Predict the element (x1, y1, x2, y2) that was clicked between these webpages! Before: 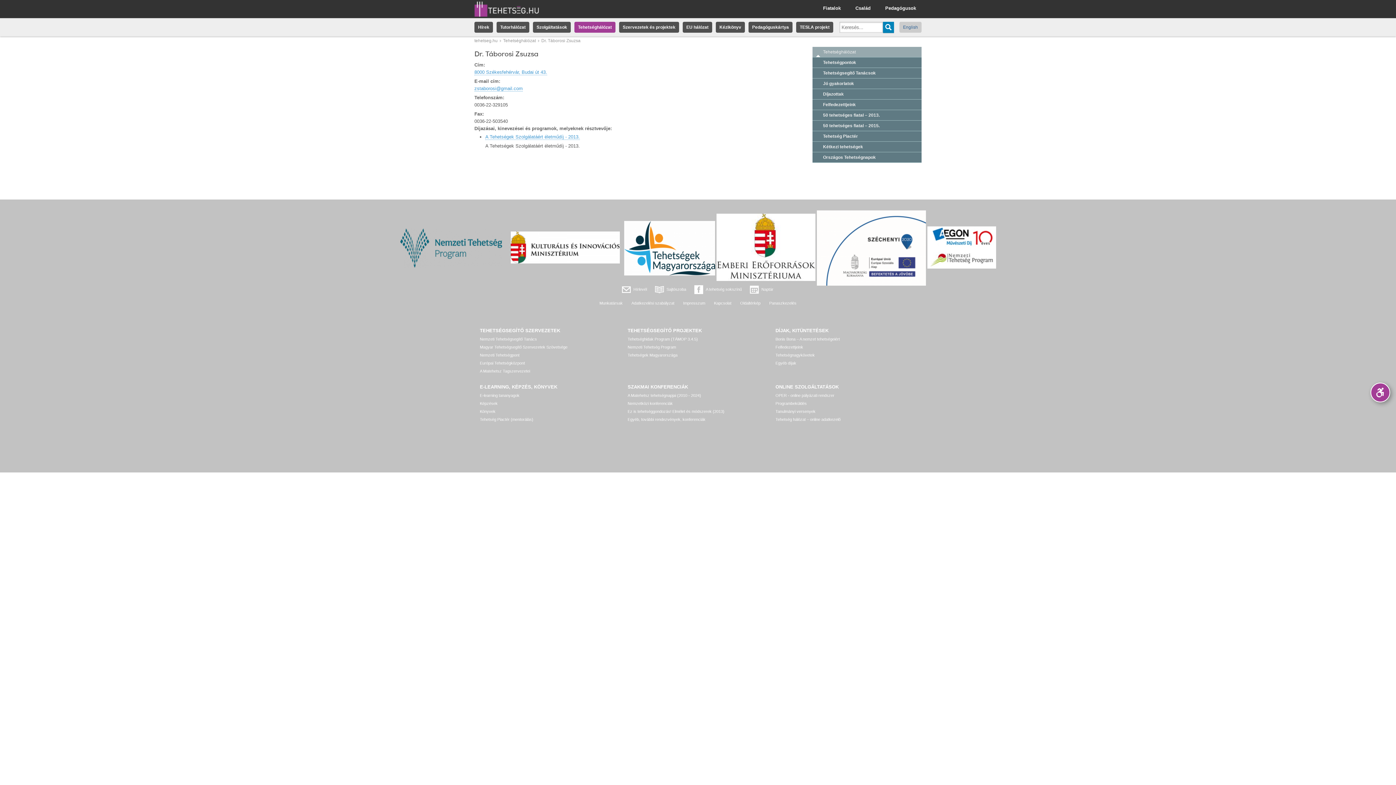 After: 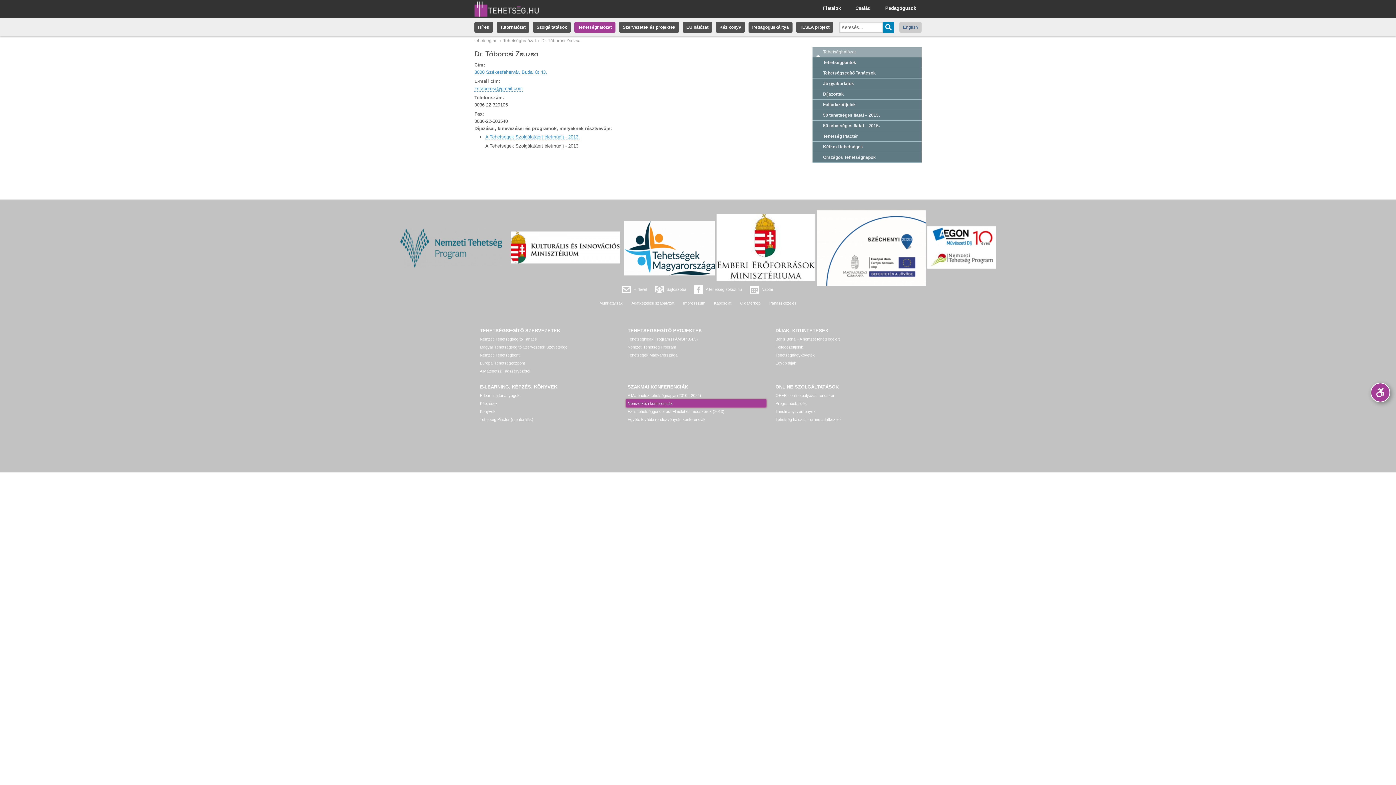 Action: bbox: (626, 399, 766, 407) label: Nemzetközi konferenciák